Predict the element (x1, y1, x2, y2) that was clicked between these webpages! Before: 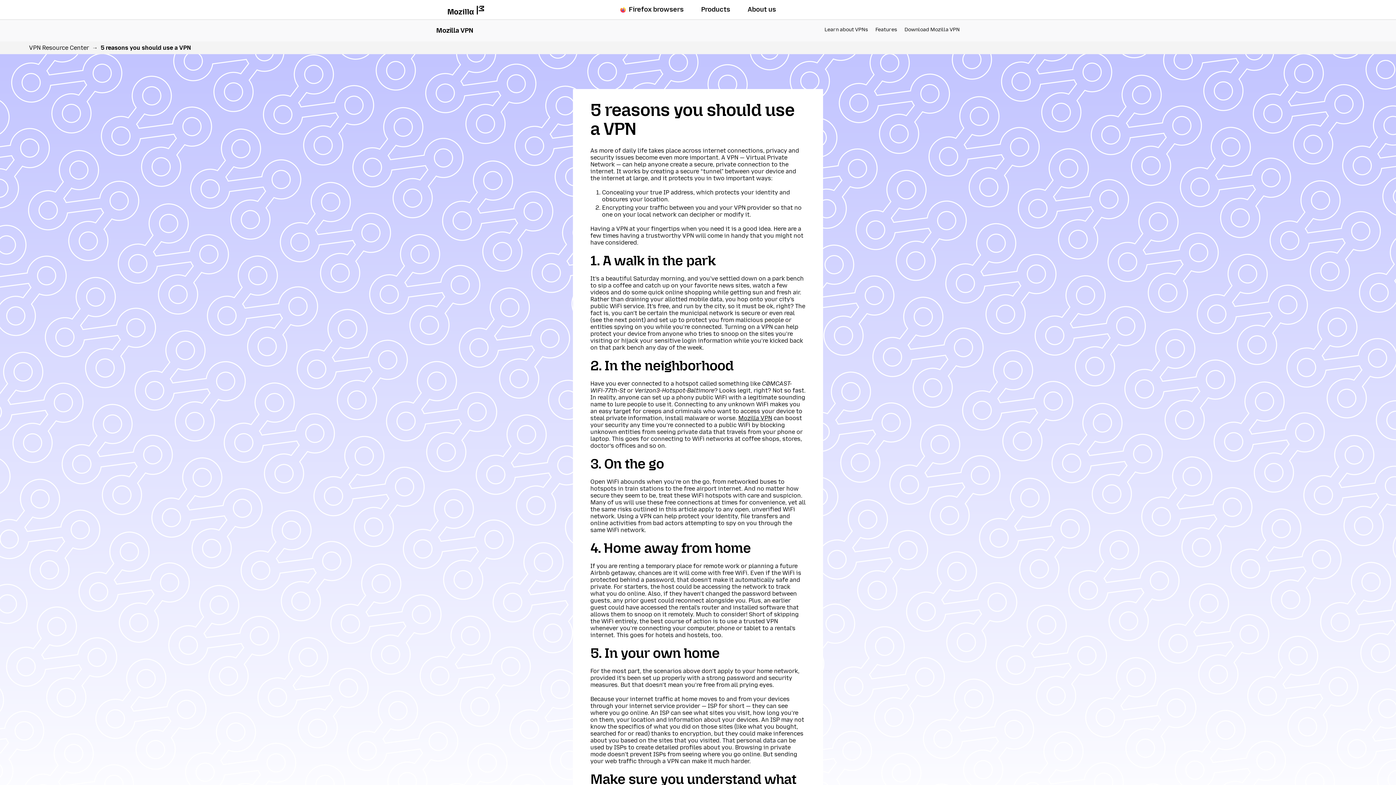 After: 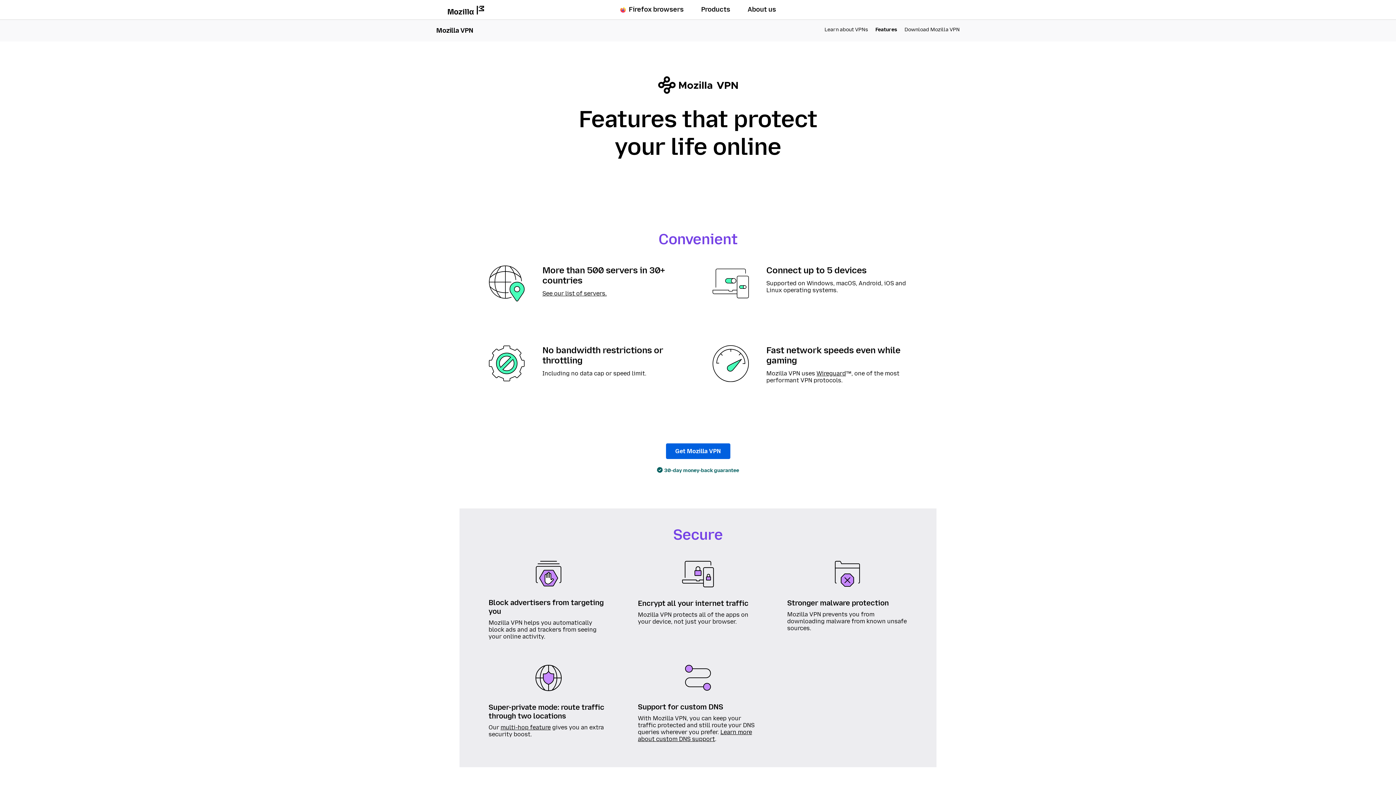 Action: label: Features bbox: (875, 26, 897, 32)